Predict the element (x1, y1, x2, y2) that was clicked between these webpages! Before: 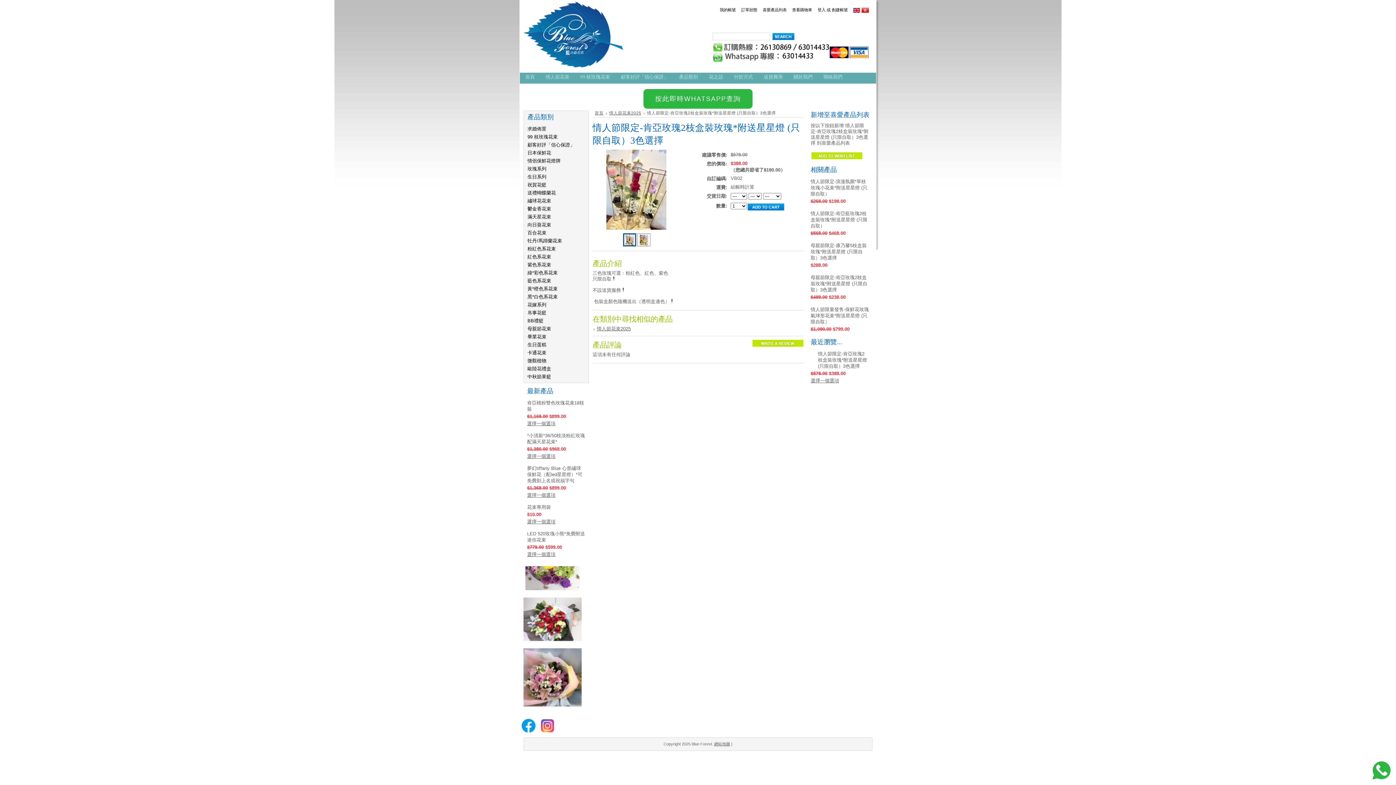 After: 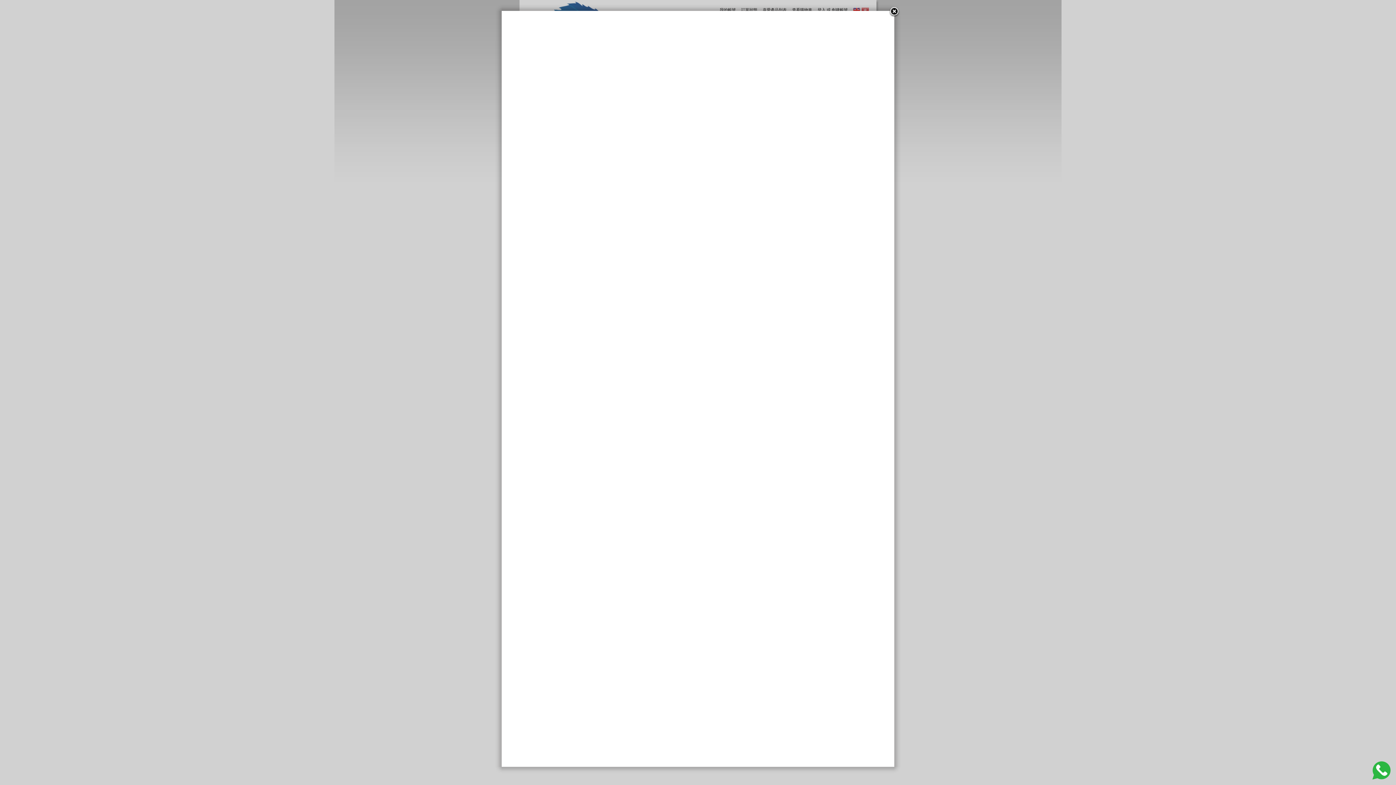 Action: bbox: (606, 149, 666, 229)